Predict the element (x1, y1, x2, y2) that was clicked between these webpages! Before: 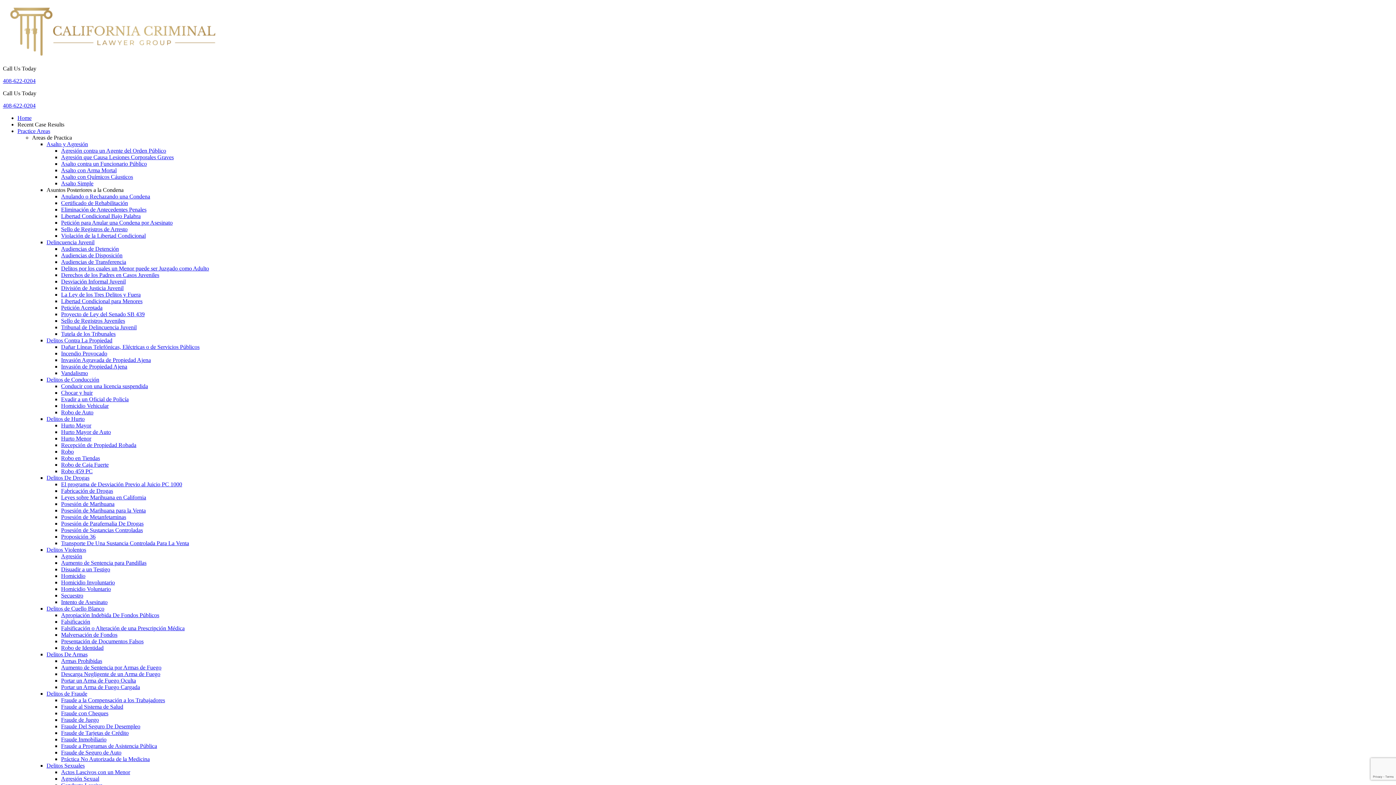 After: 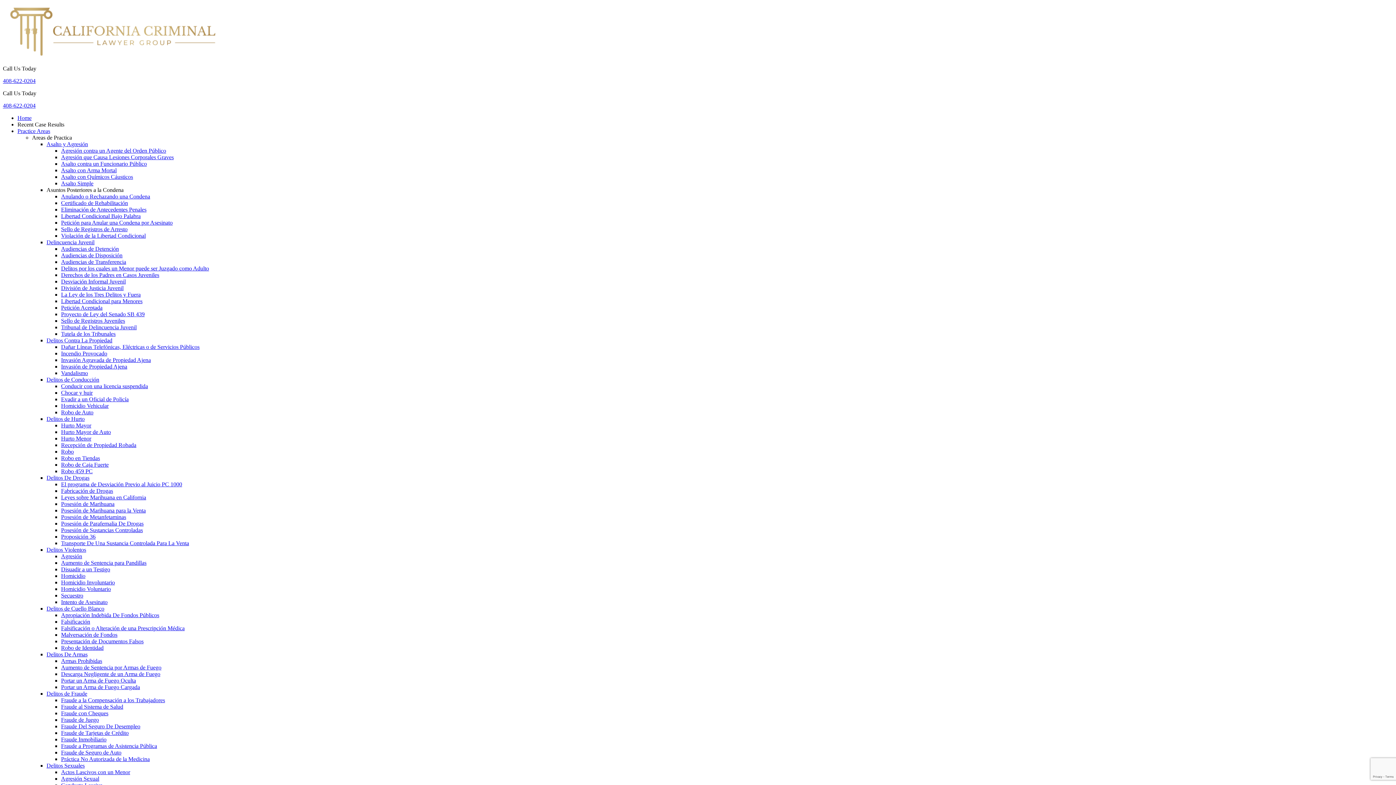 Action: label: 408-622-0204 bbox: (2, 77, 35, 84)